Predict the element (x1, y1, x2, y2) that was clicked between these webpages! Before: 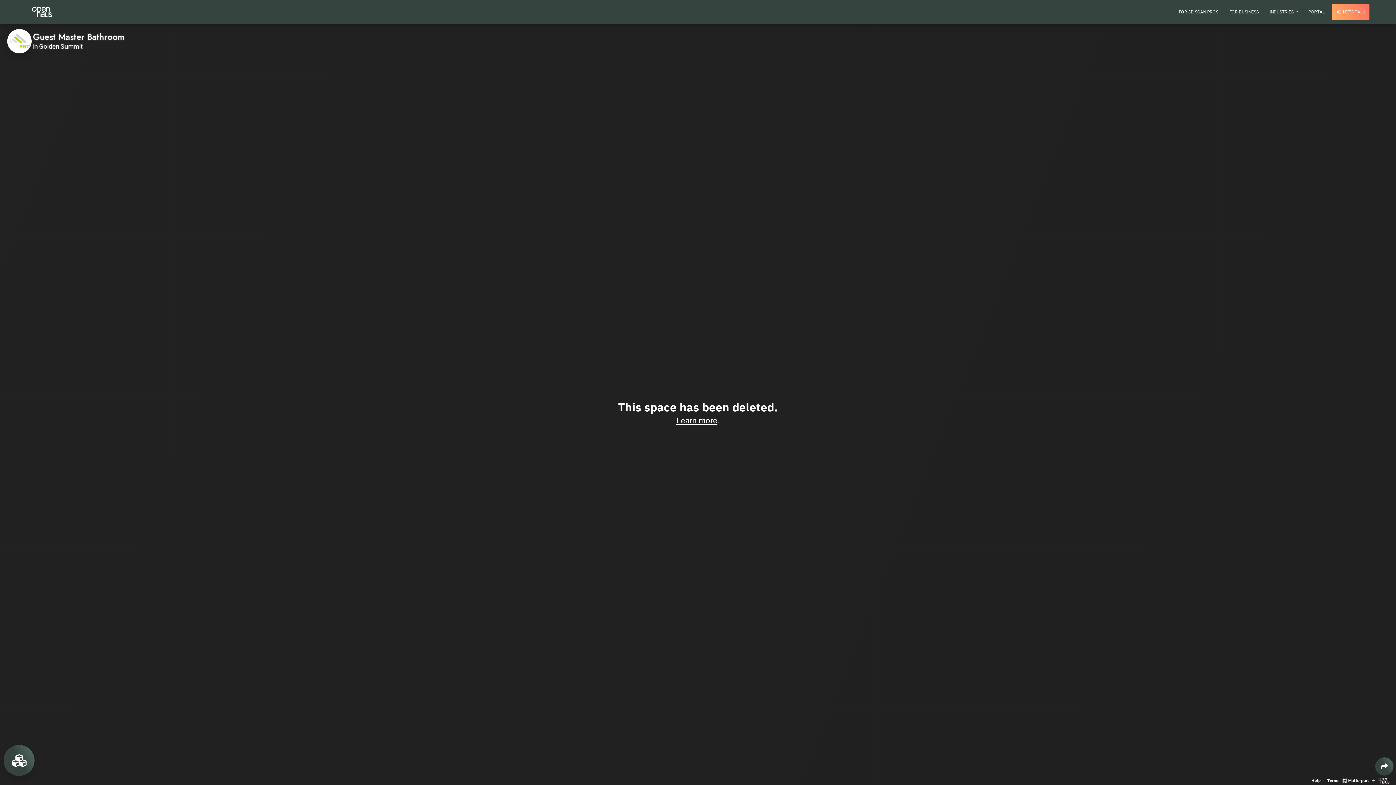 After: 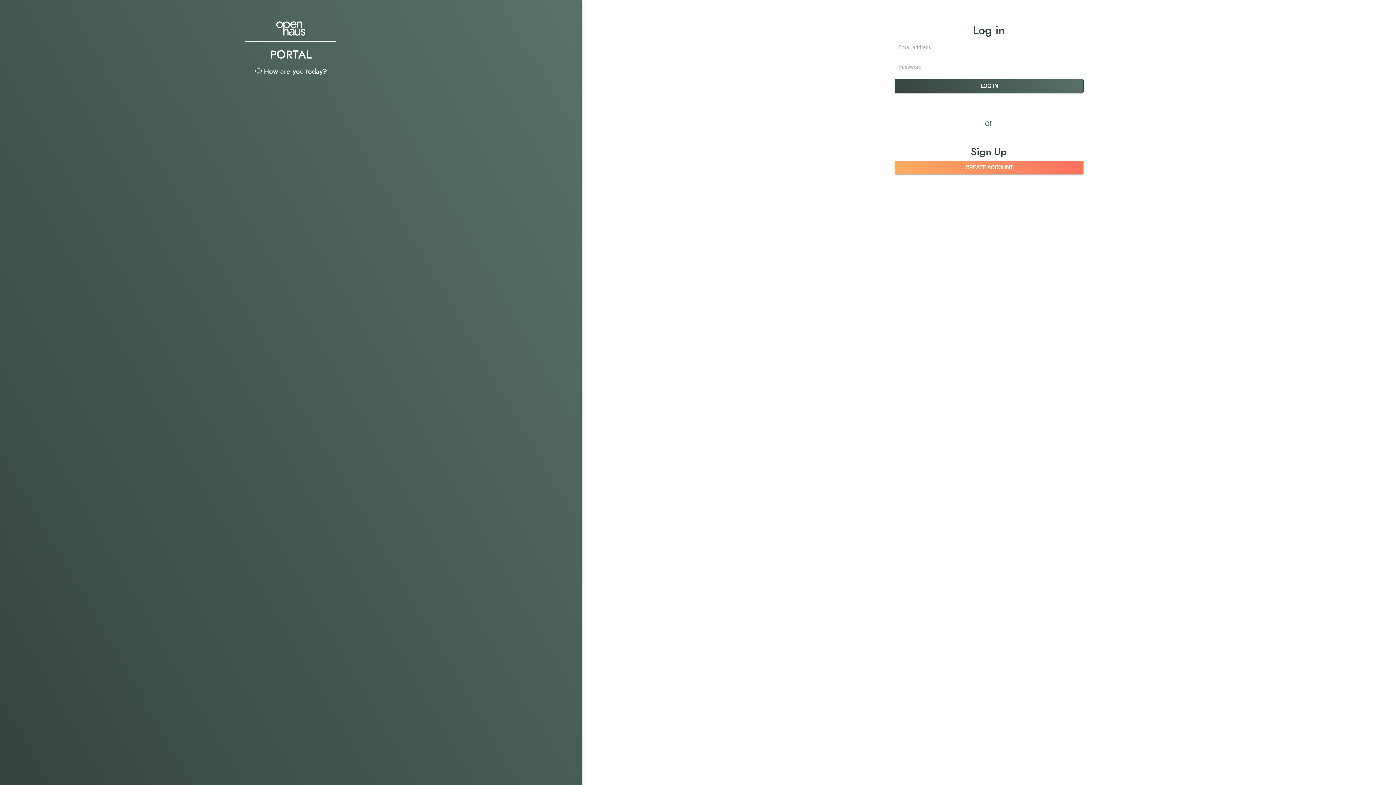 Action: bbox: (1304, 4, 1329, 20) label: PORTAL